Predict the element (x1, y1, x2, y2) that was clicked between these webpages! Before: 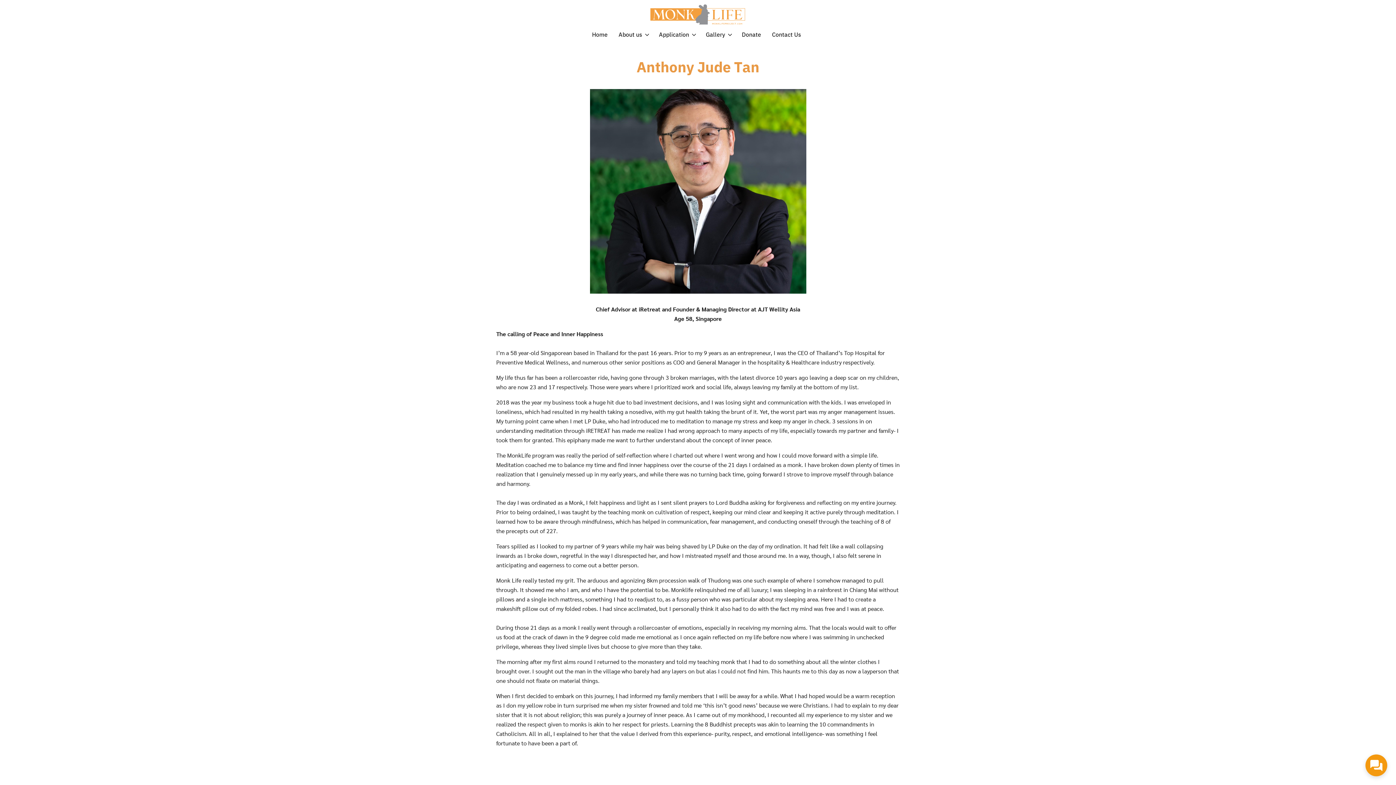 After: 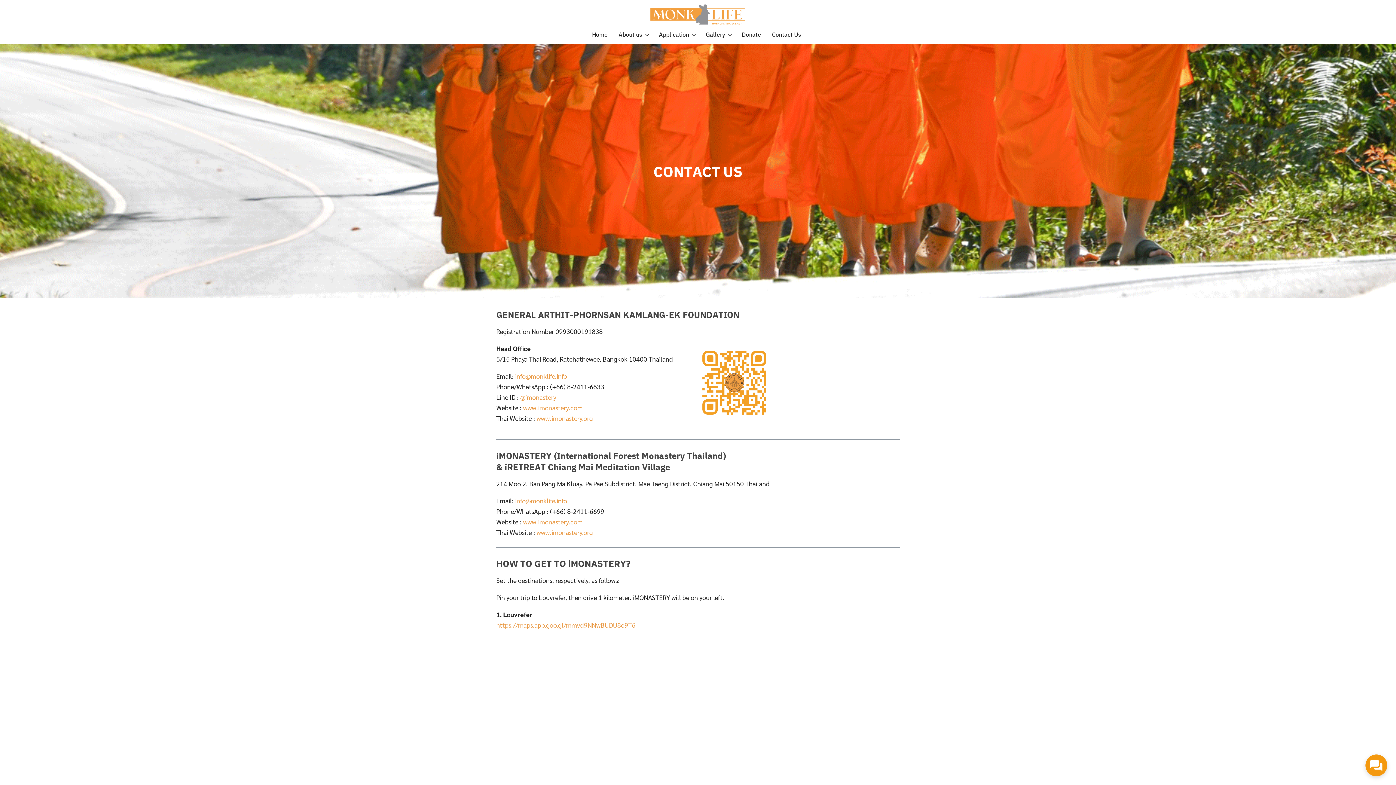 Action: label: Contact Us bbox: (766, 28, 806, 41)